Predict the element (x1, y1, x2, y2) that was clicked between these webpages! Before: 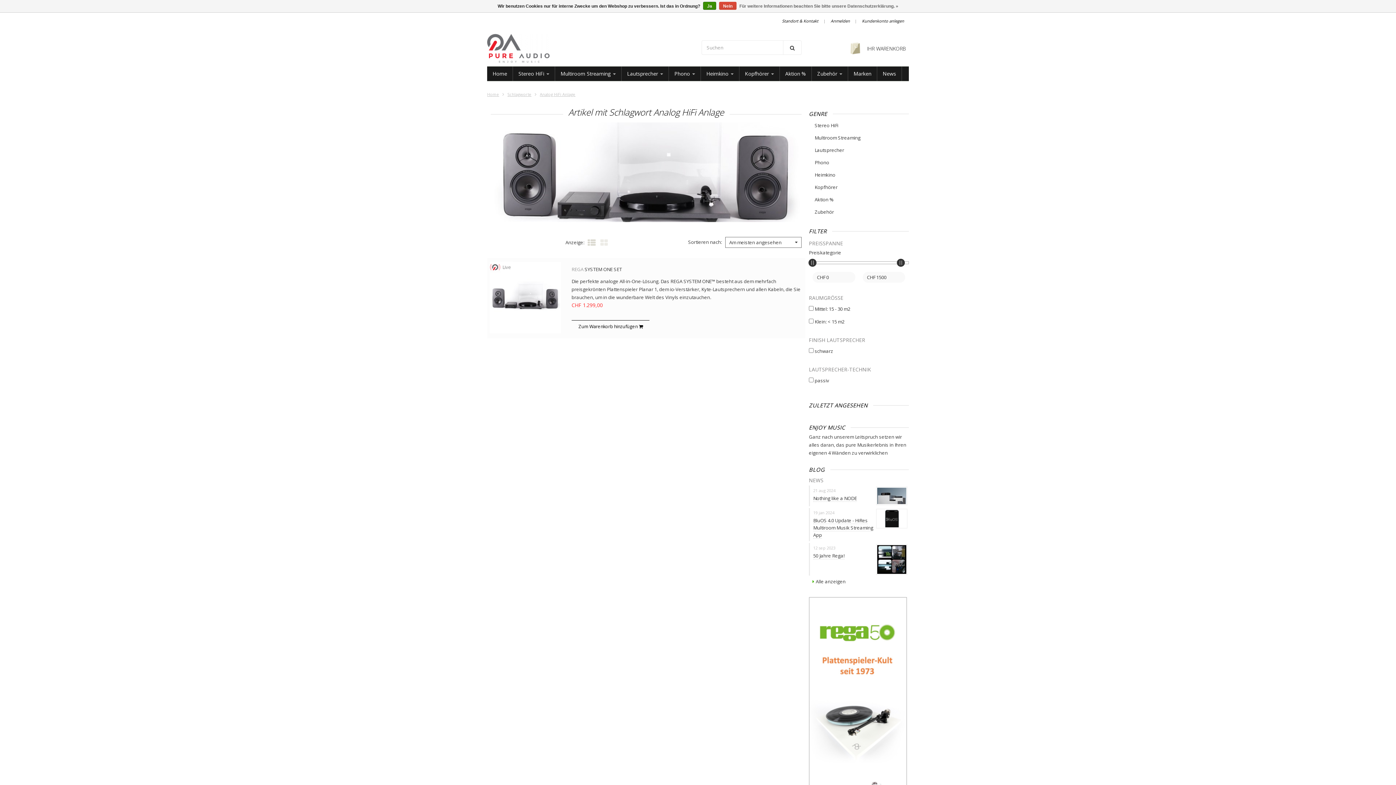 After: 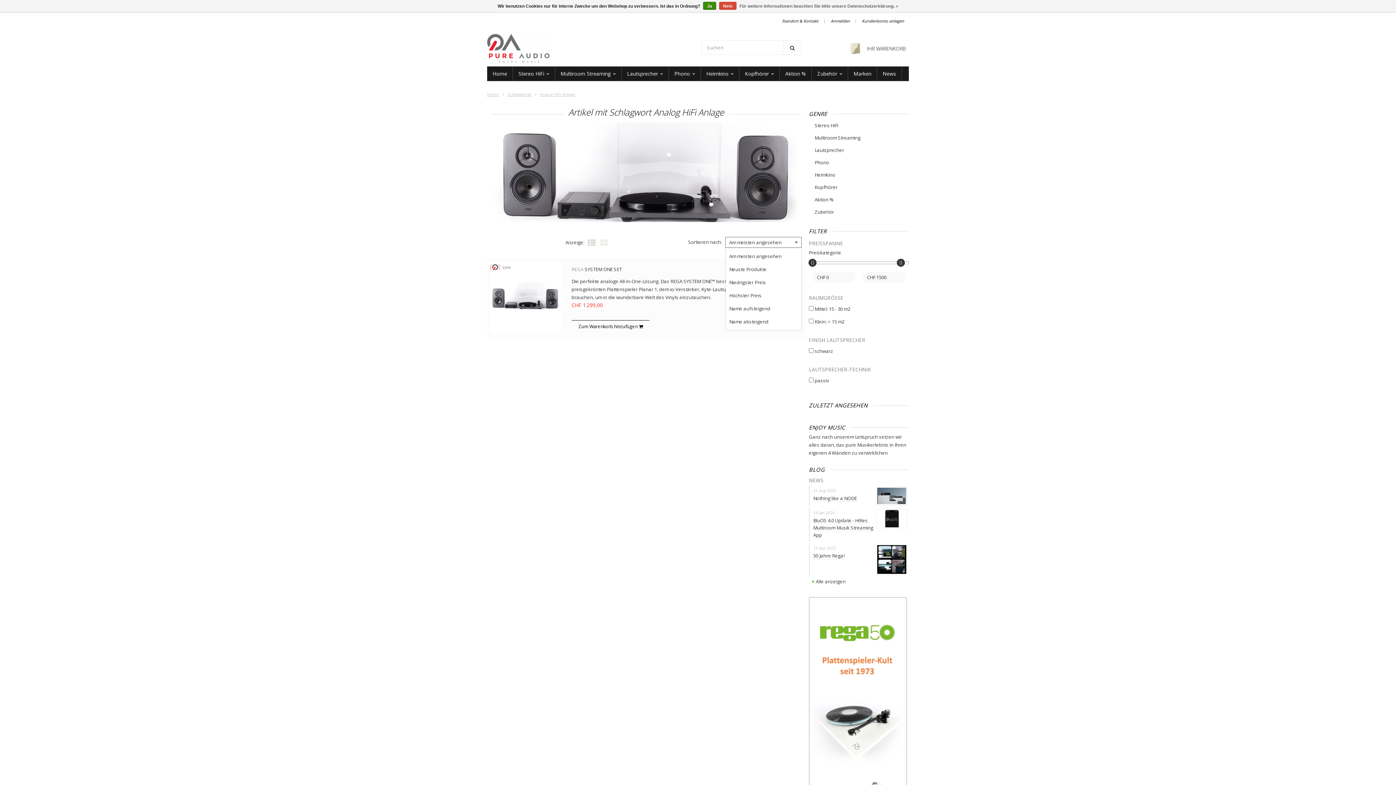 Action: label: Am meisten angesehen bbox: (725, 237, 801, 248)